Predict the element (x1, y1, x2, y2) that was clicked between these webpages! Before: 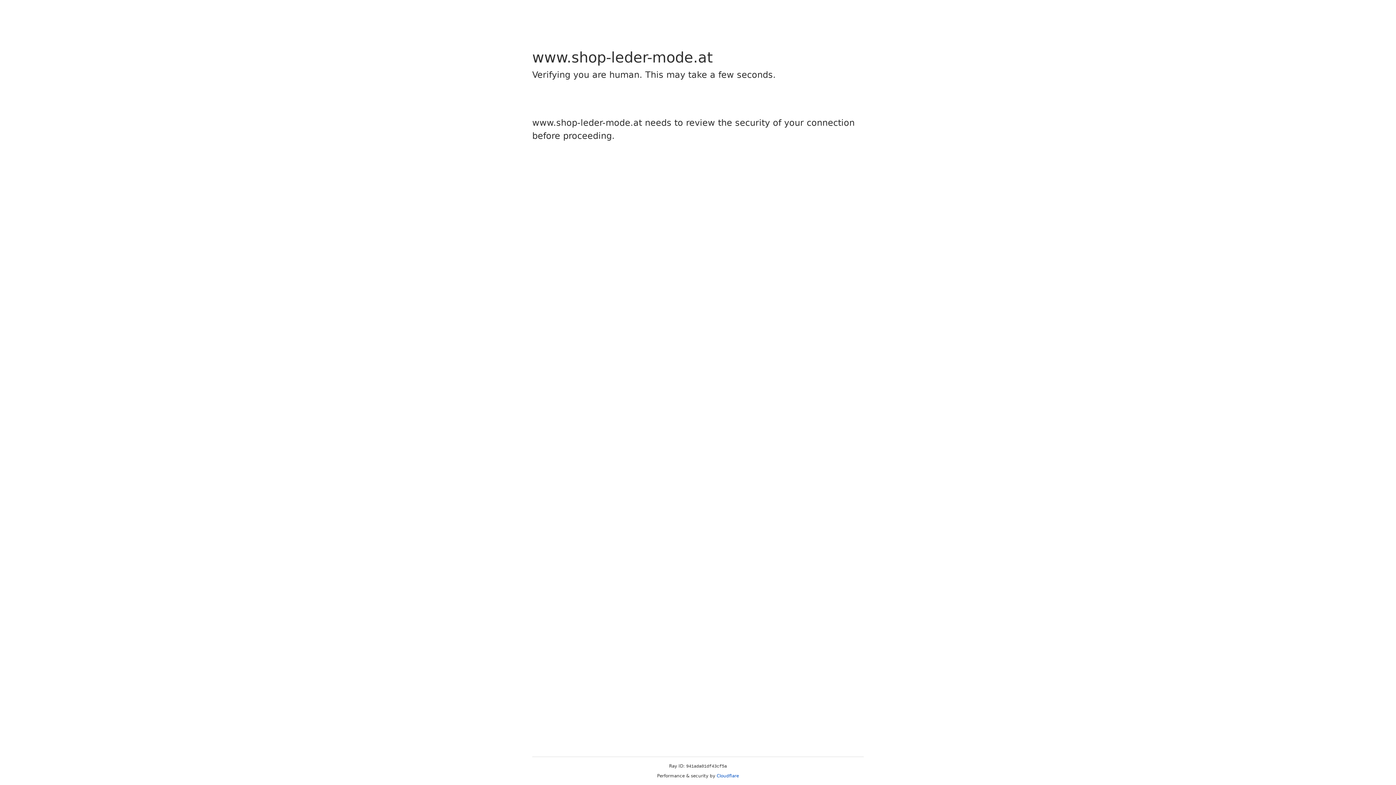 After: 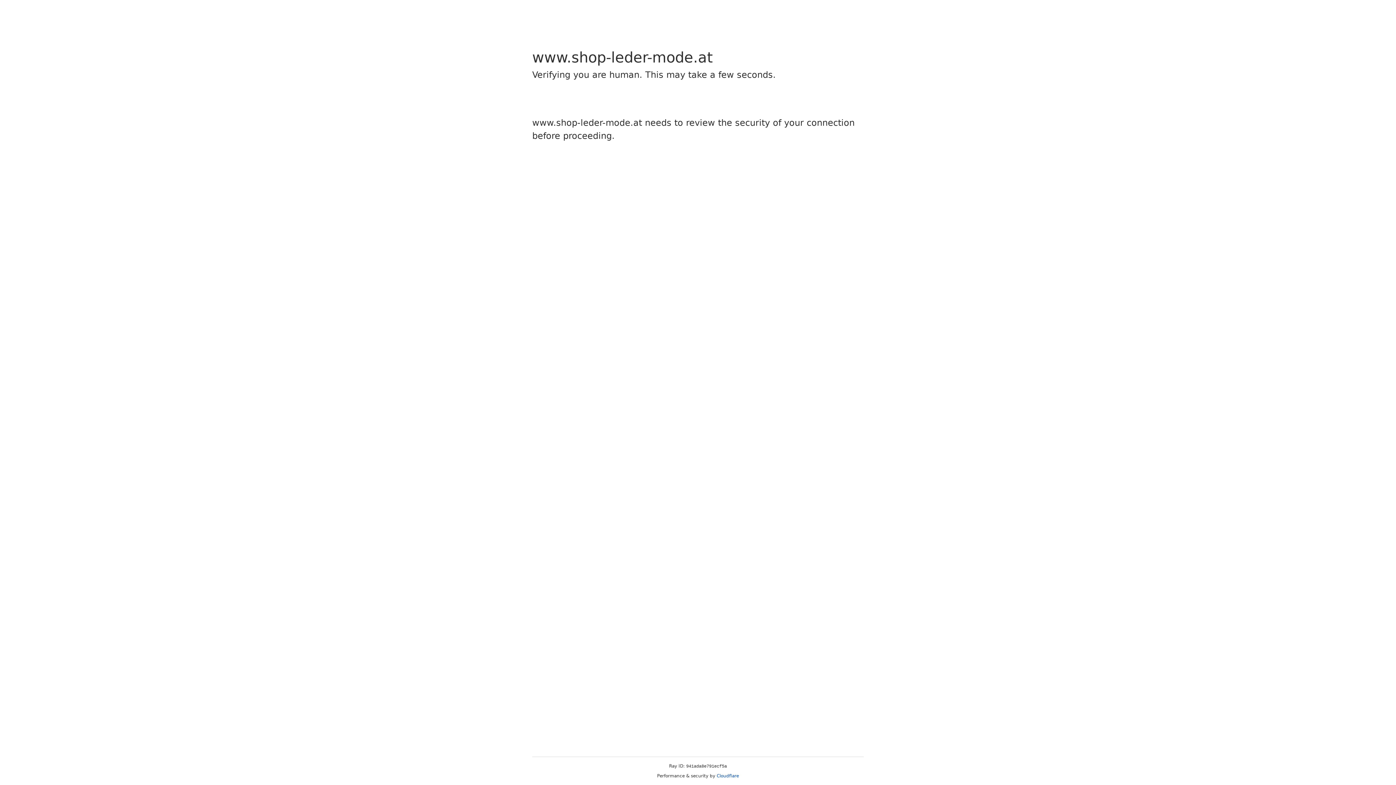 Action: bbox: (716, 773, 739, 778) label: Cloudflare